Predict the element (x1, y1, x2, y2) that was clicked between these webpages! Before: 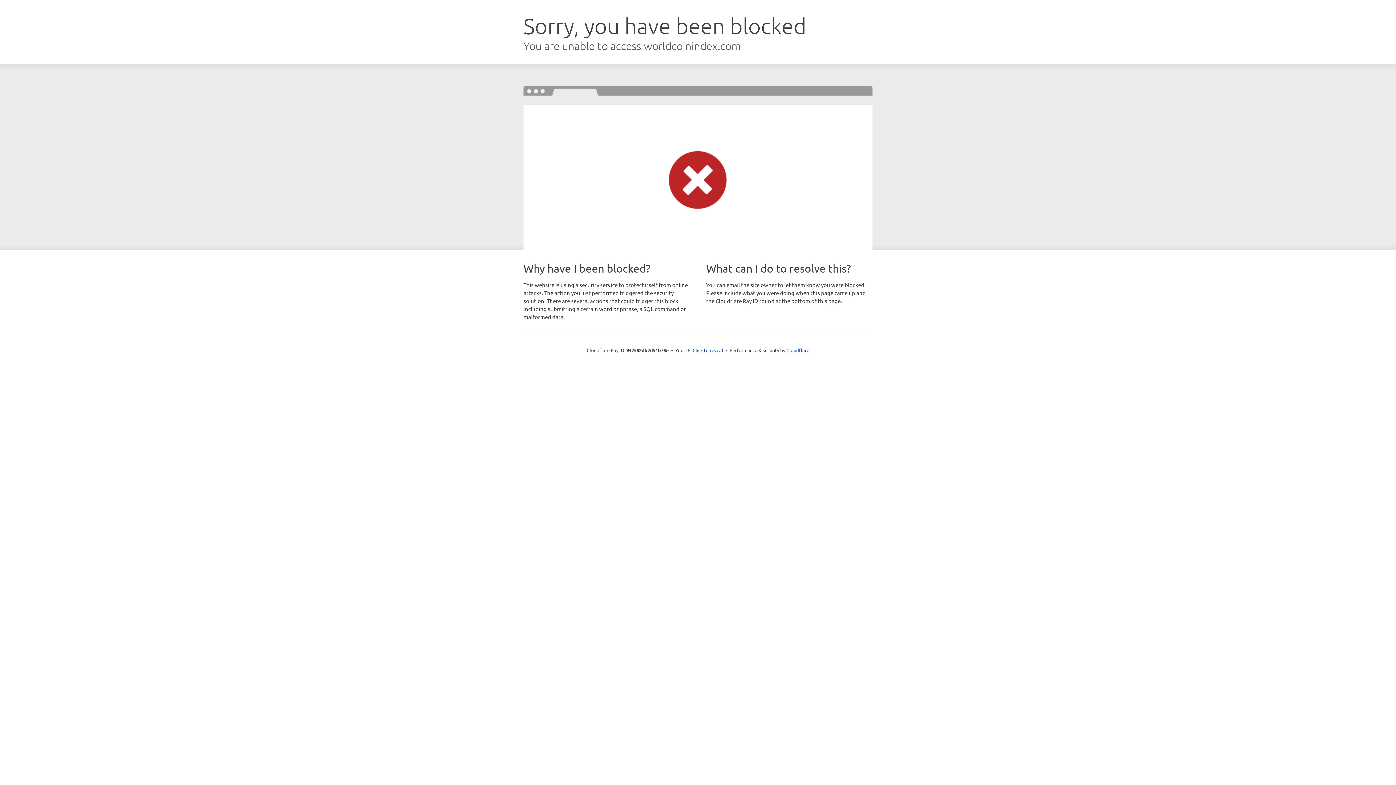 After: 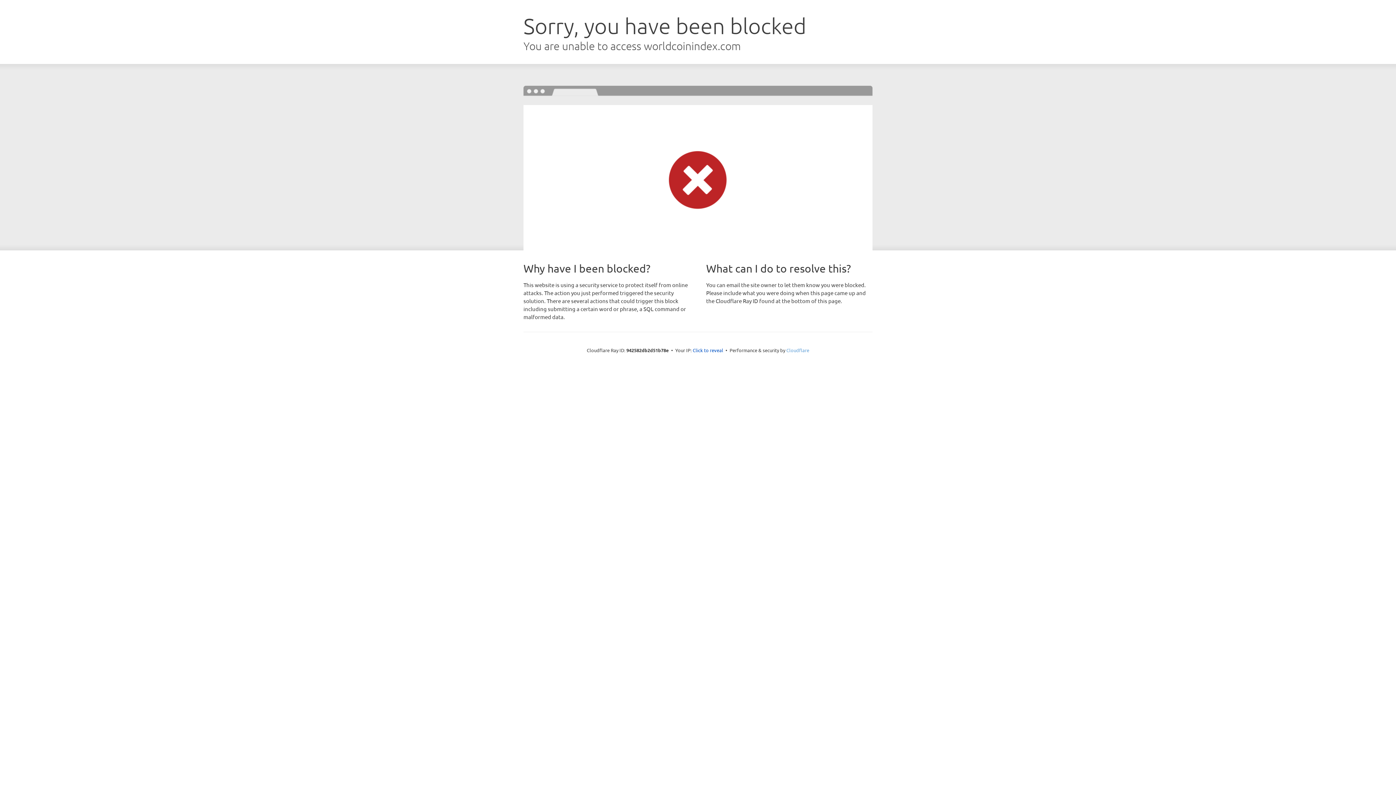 Action: label: Cloudflare bbox: (786, 347, 809, 353)